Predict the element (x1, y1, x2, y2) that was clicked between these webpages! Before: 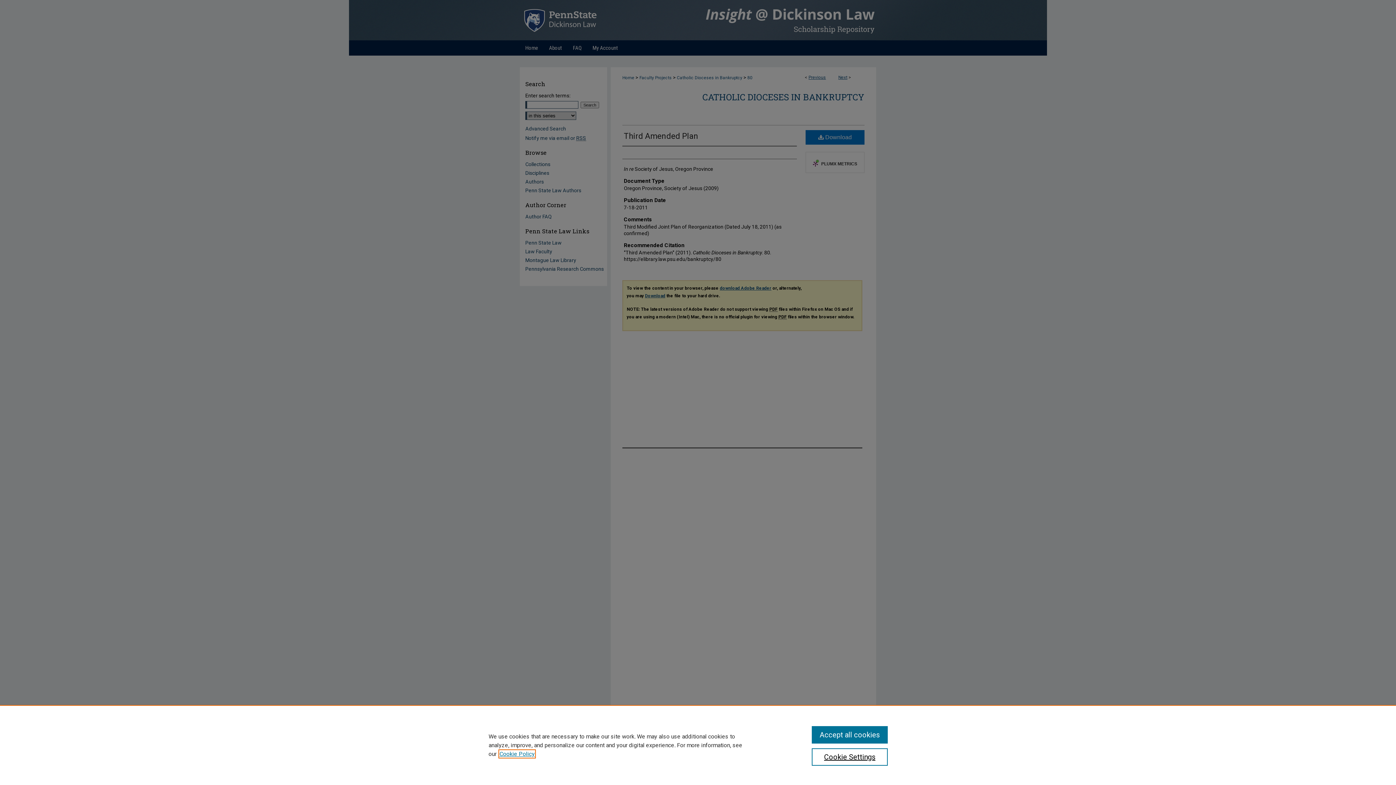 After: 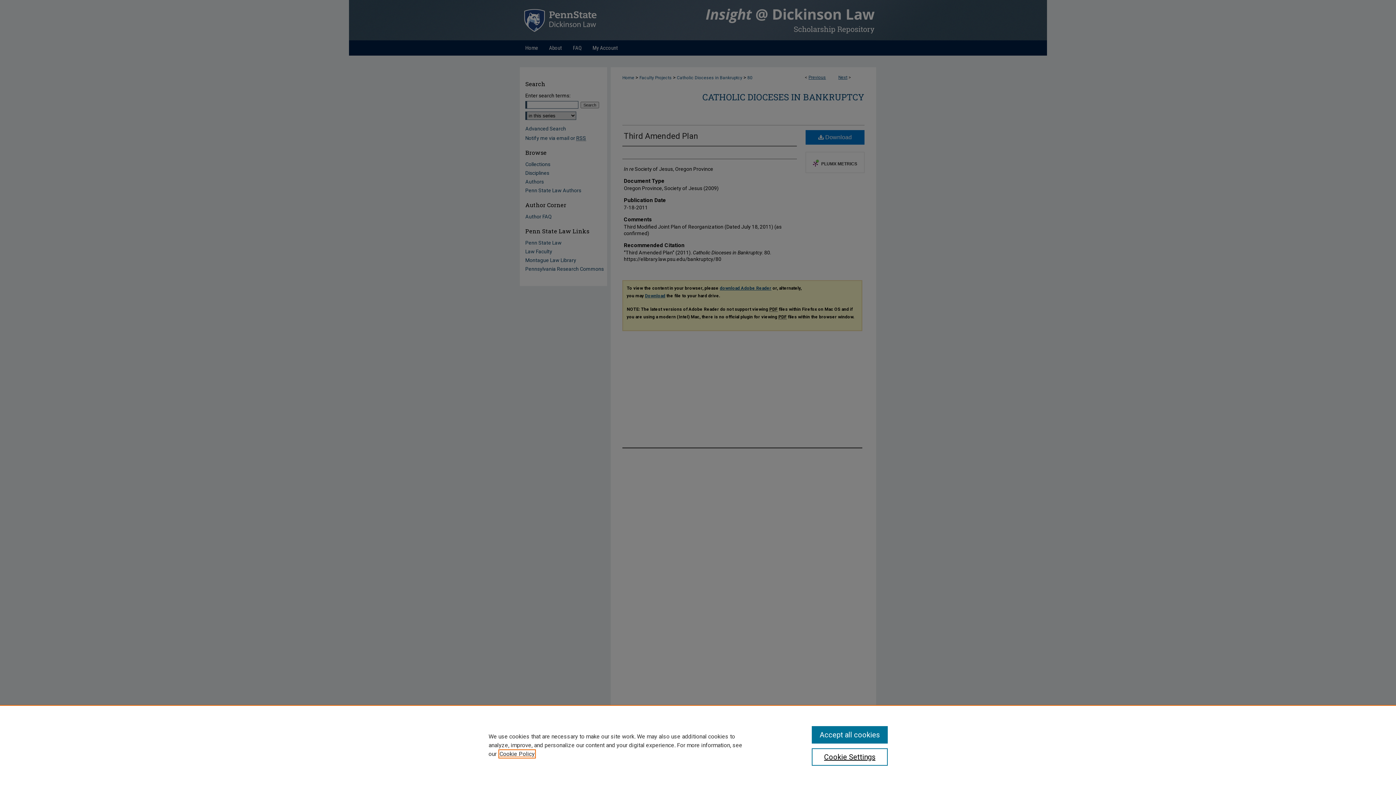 Action: bbox: (499, 750, 534, 757) label: , opens in a new tab